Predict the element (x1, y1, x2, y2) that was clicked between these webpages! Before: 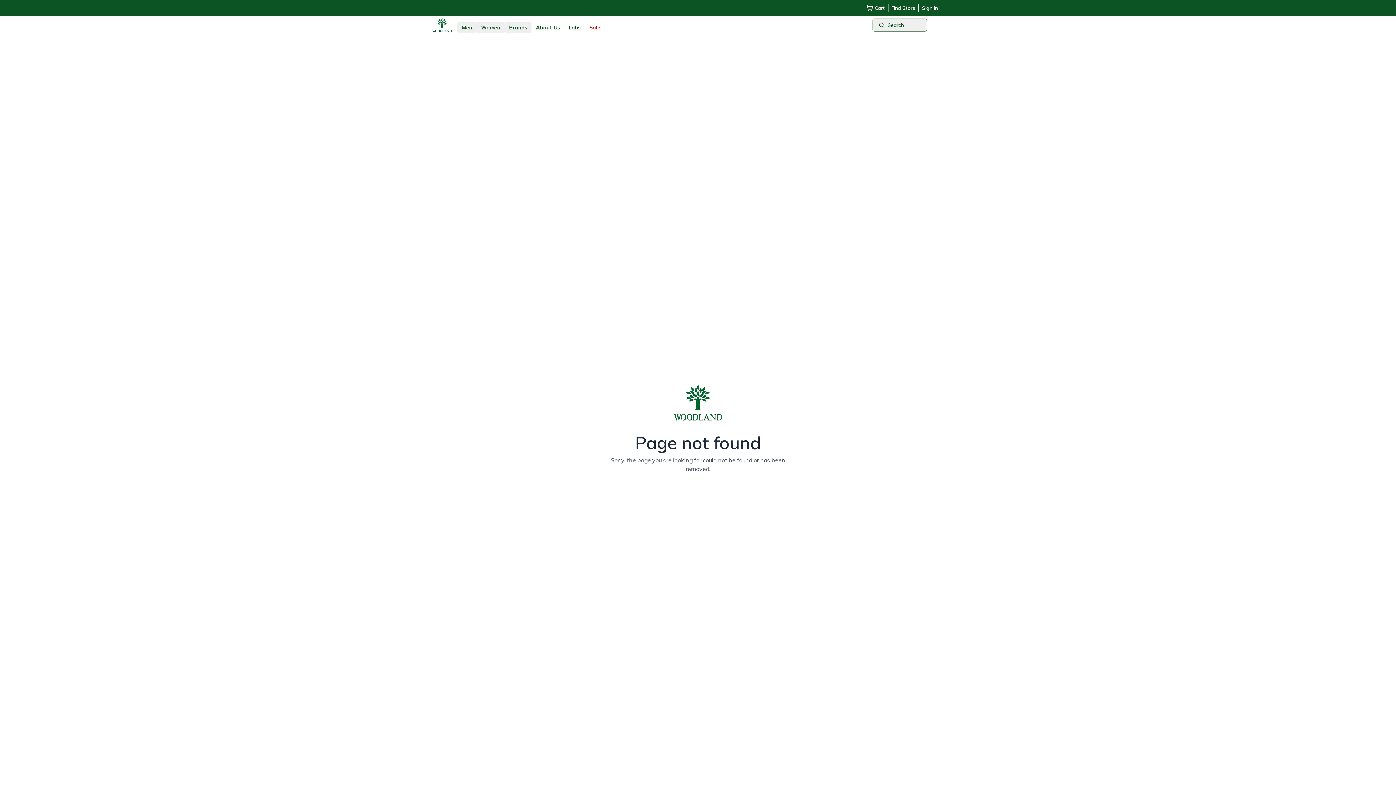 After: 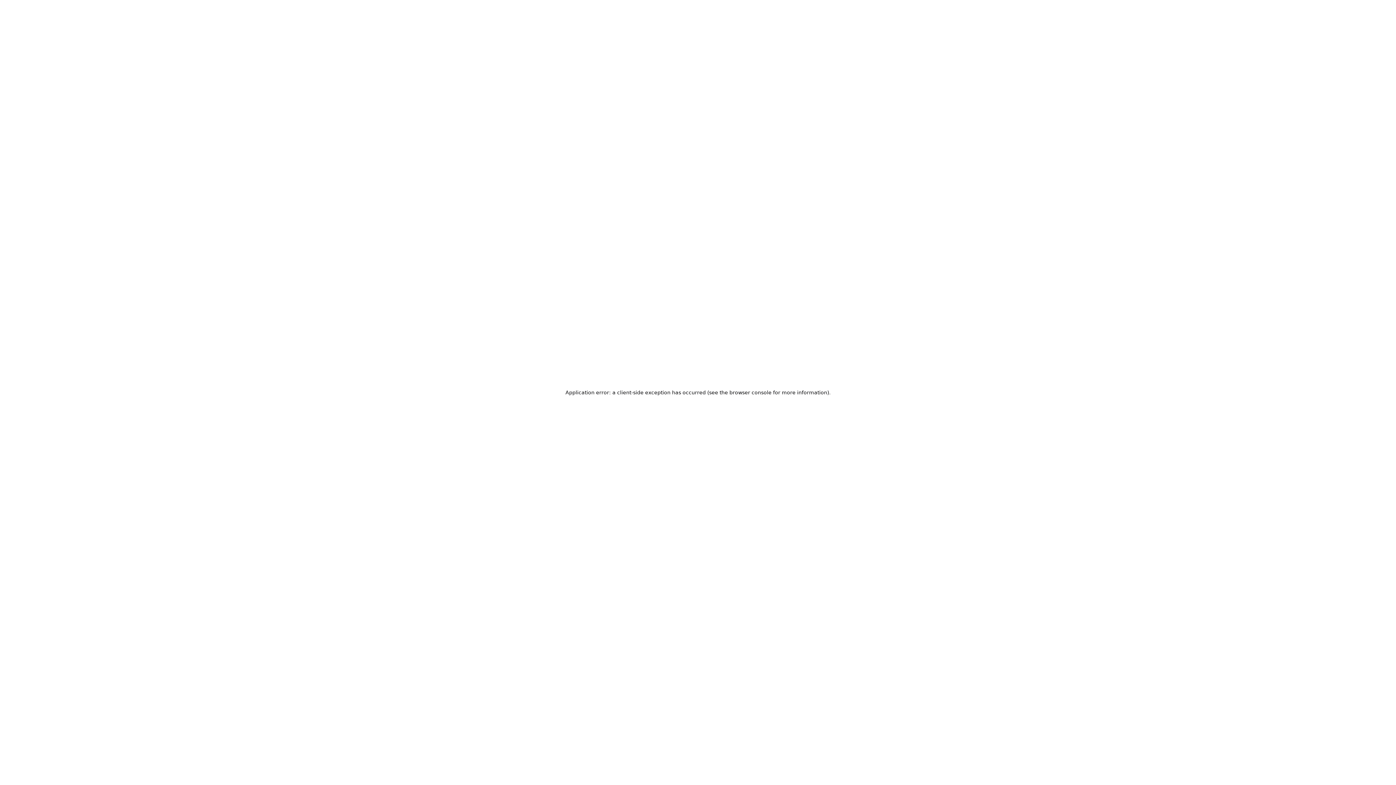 Action: label: About Us bbox: (531, 22, 564, 33)